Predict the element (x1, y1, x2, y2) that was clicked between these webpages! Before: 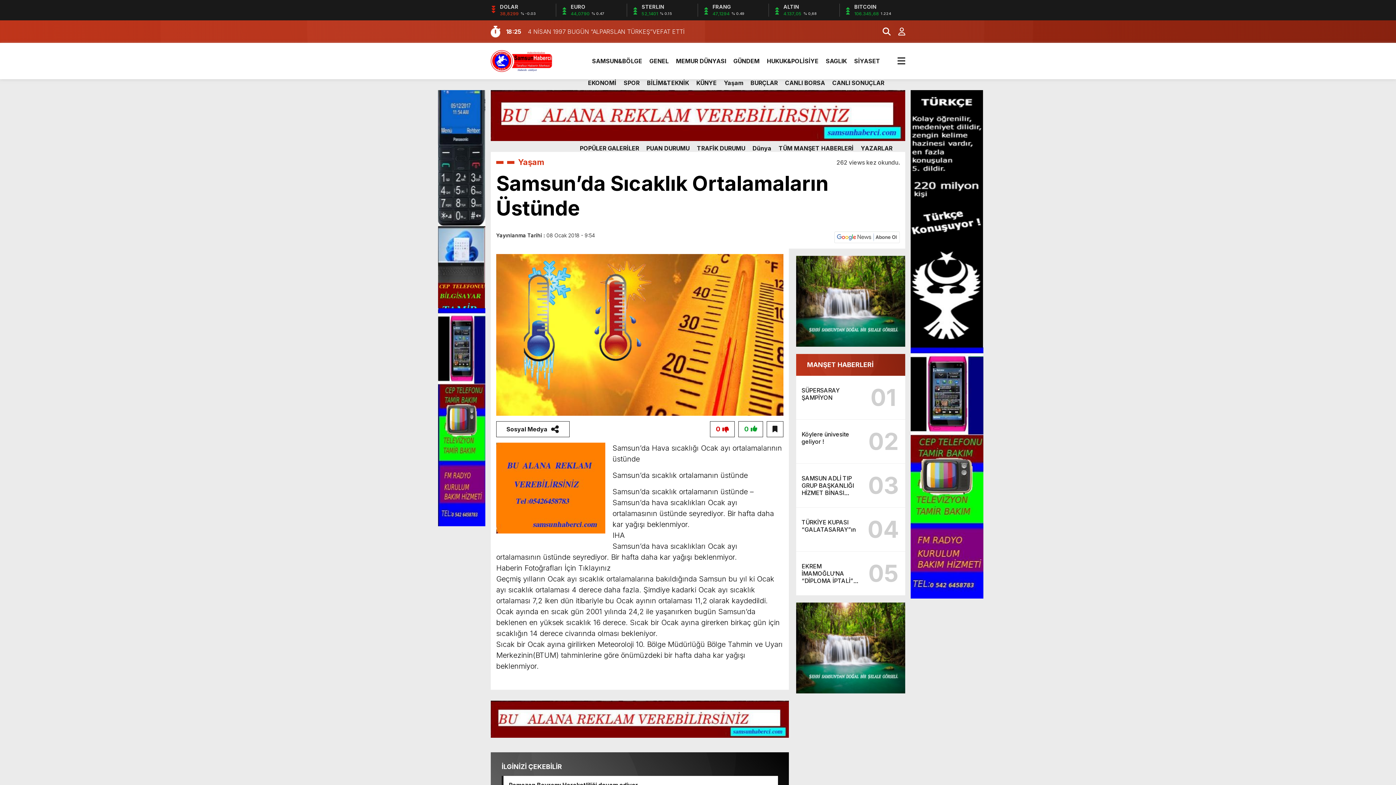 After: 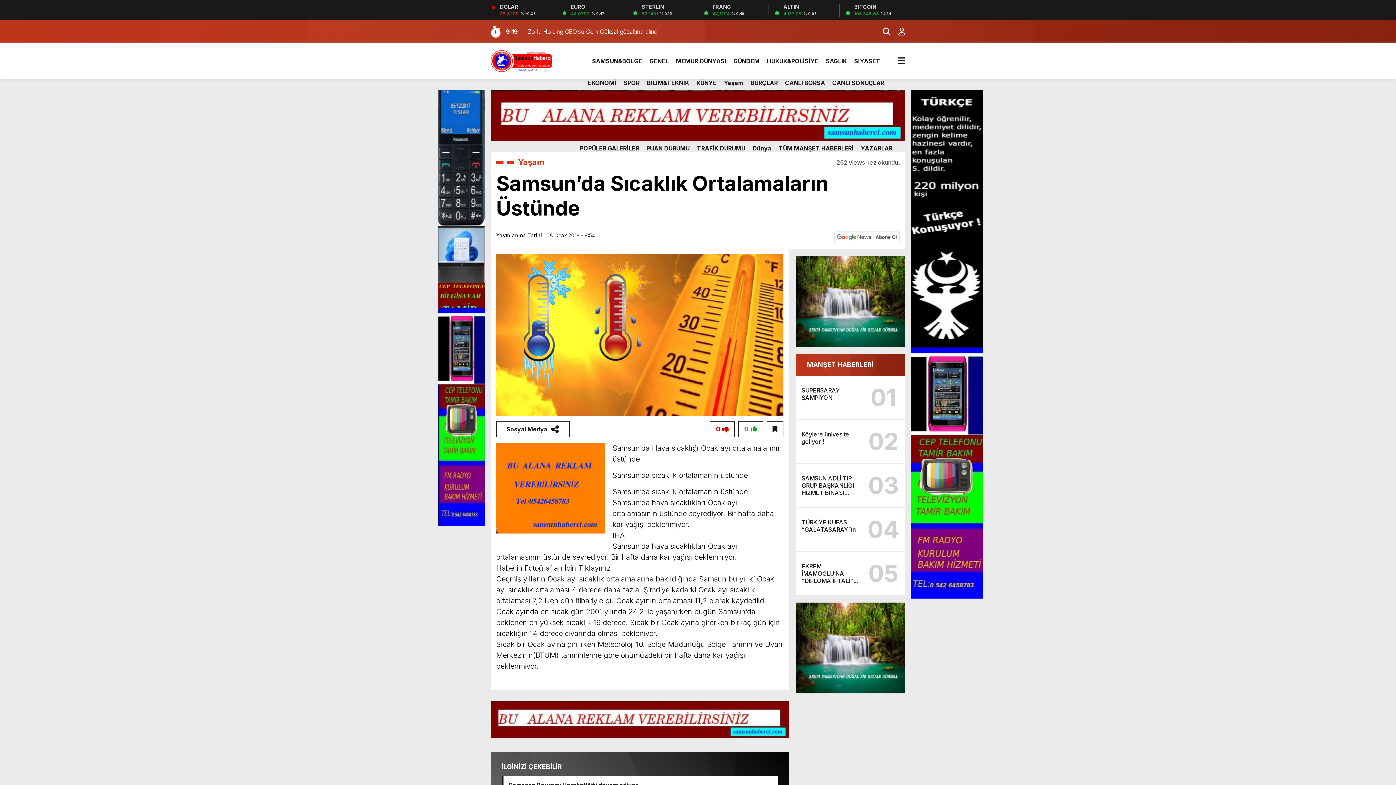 Action: bbox: (834, 233, 900, 240)